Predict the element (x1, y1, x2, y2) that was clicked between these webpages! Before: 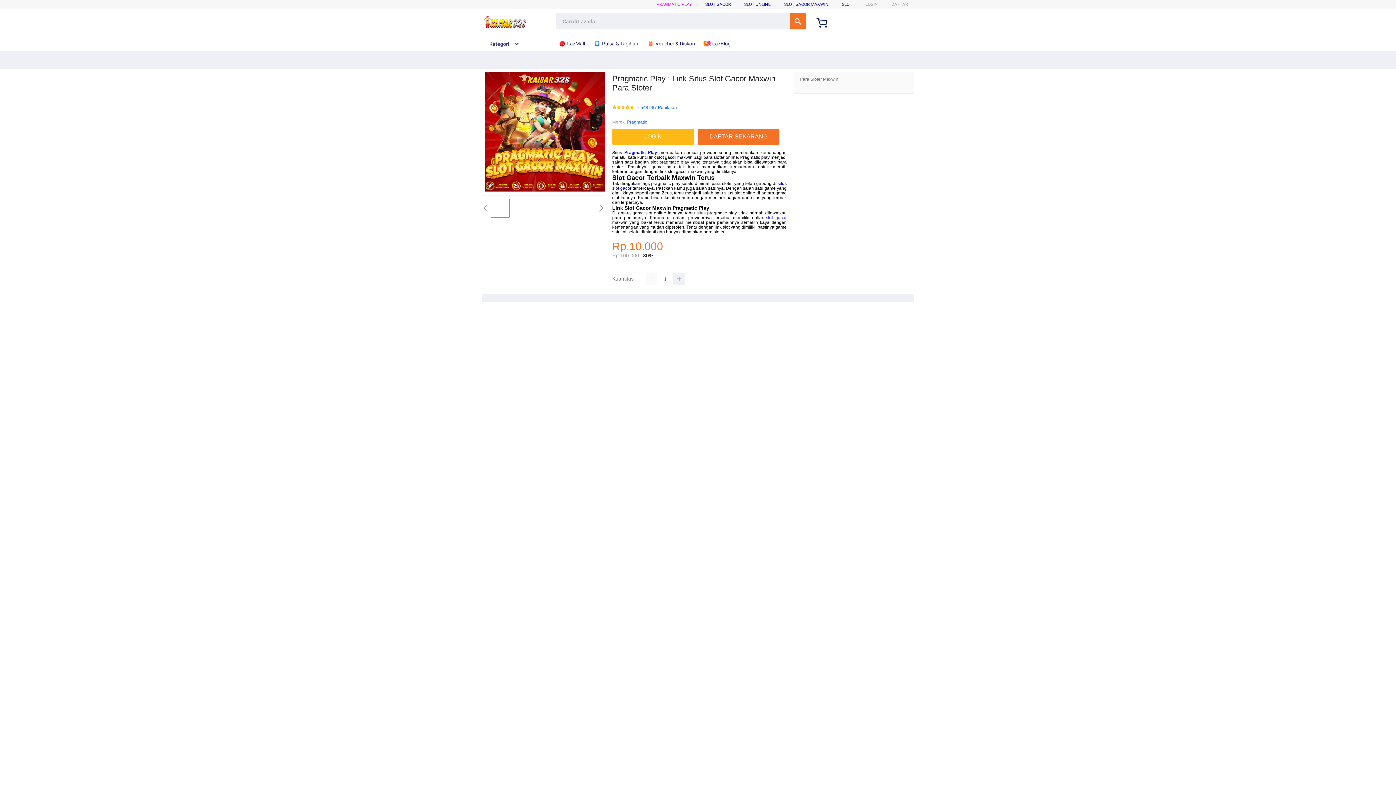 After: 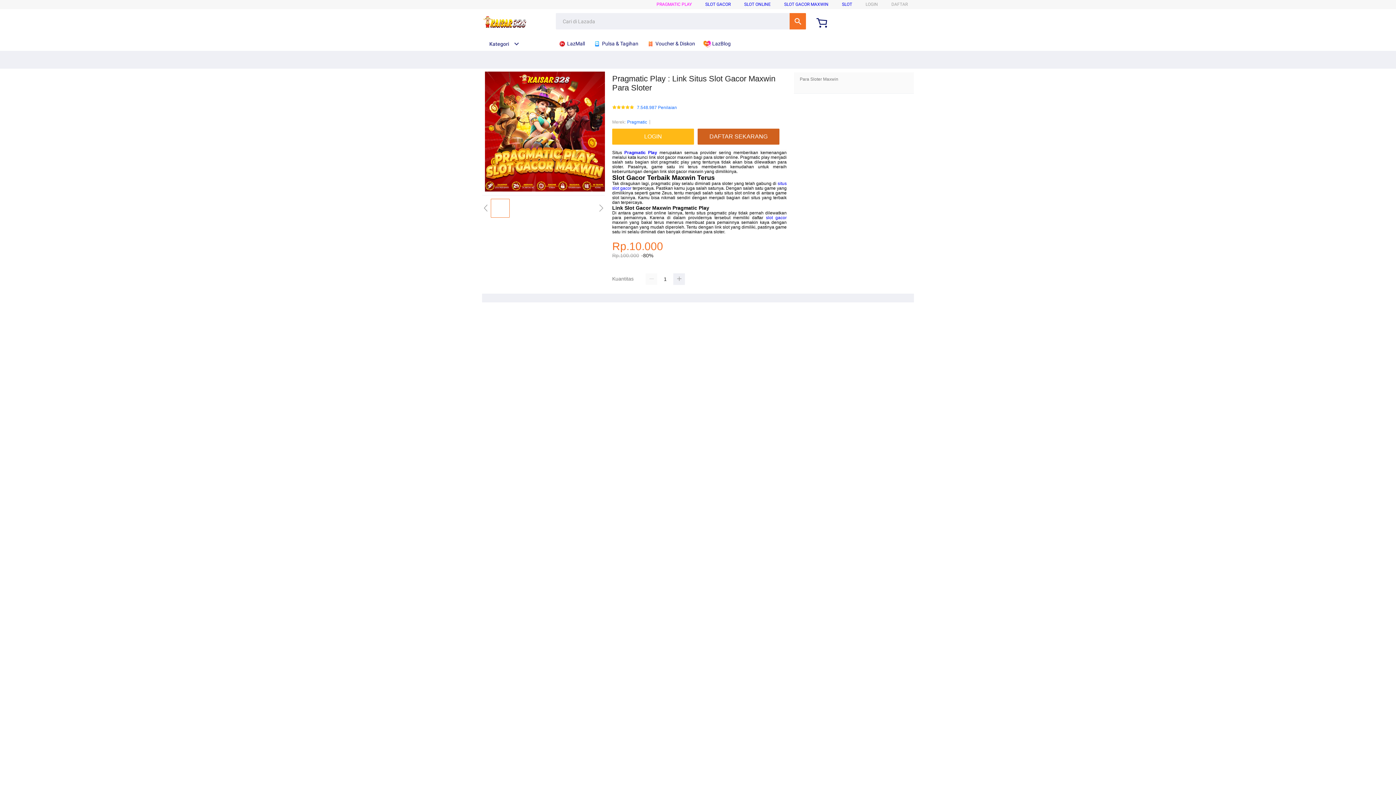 Action: label: DAFTAR SEKARANG bbox: (697, 128, 779, 144)